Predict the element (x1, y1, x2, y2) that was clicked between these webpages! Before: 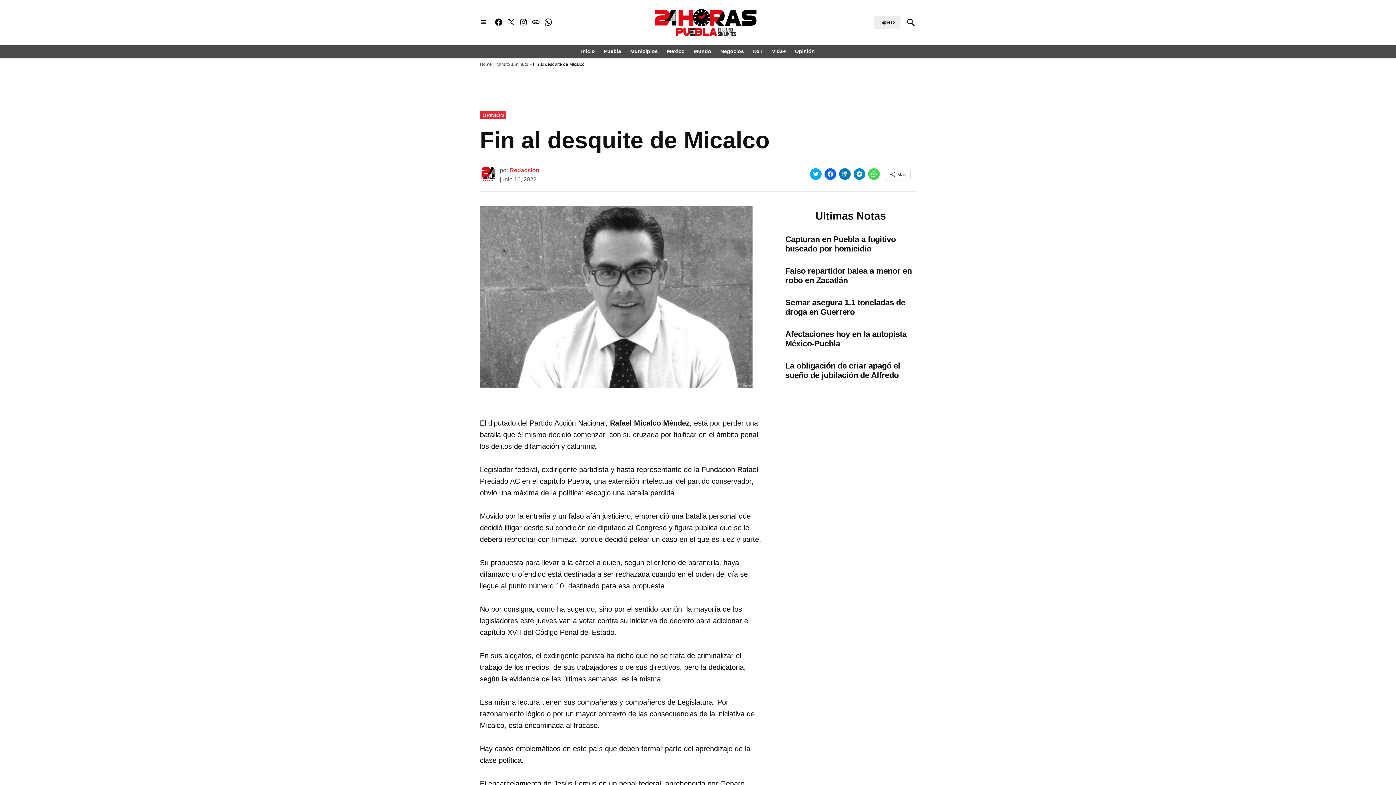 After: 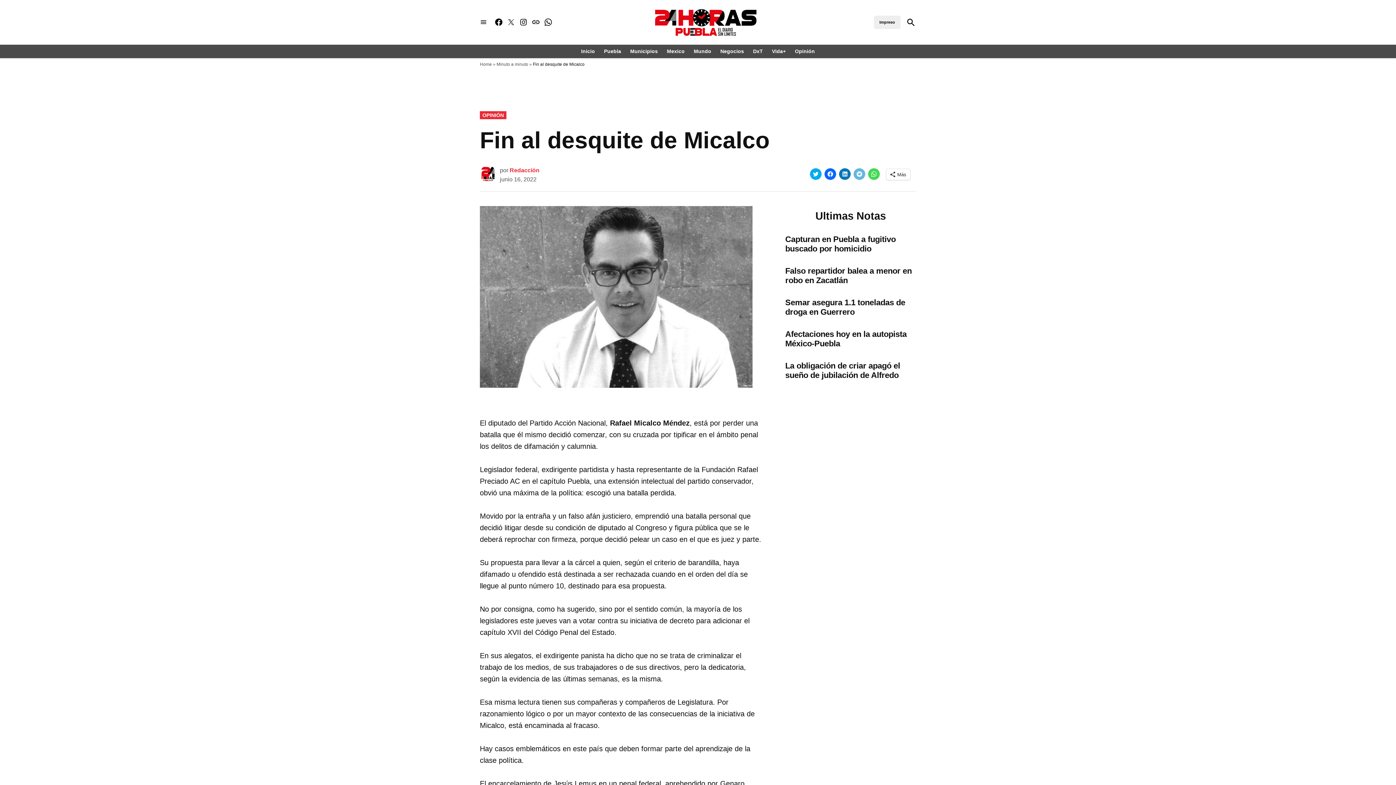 Action: bbox: (853, 168, 865, 179) label: Haz clic para compartir en Telegram (Se abre en una ventana nueva)